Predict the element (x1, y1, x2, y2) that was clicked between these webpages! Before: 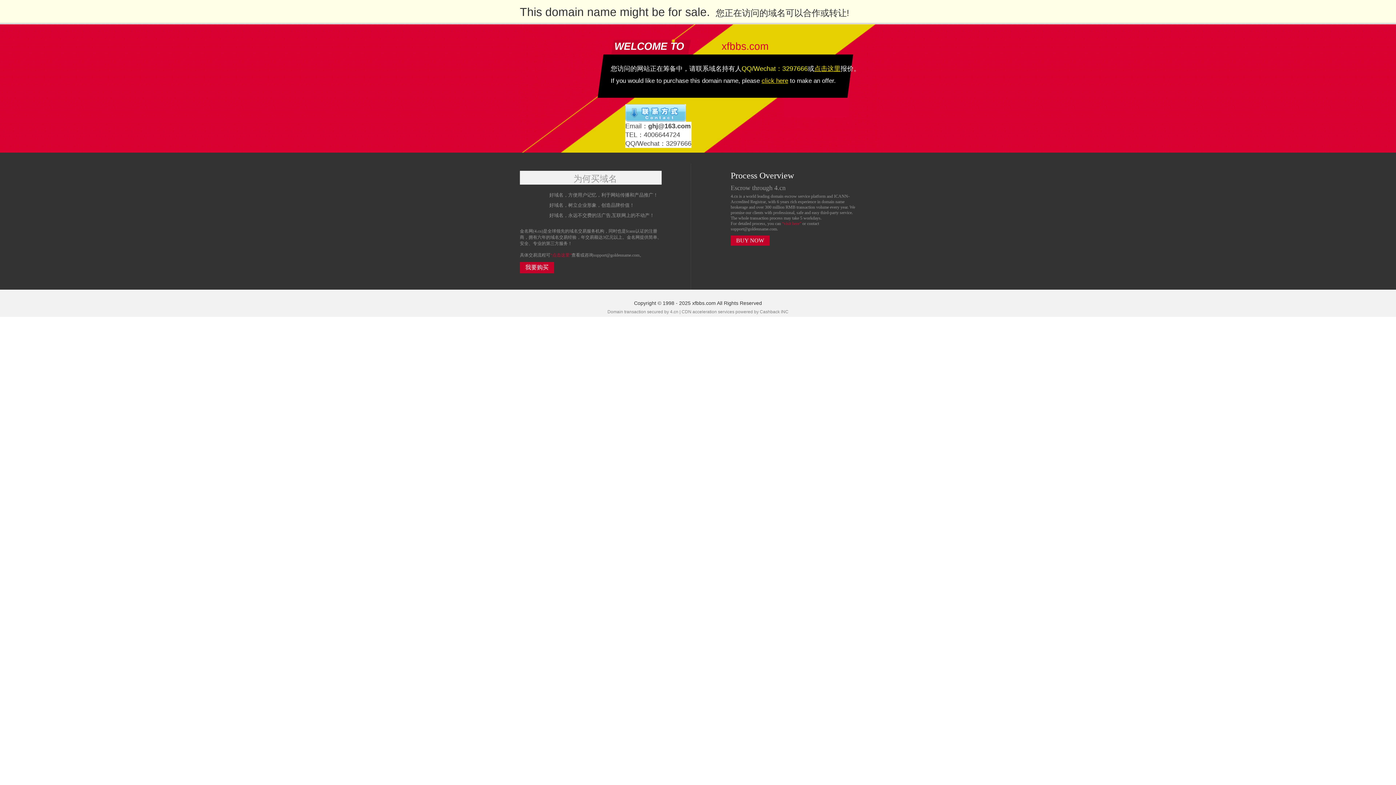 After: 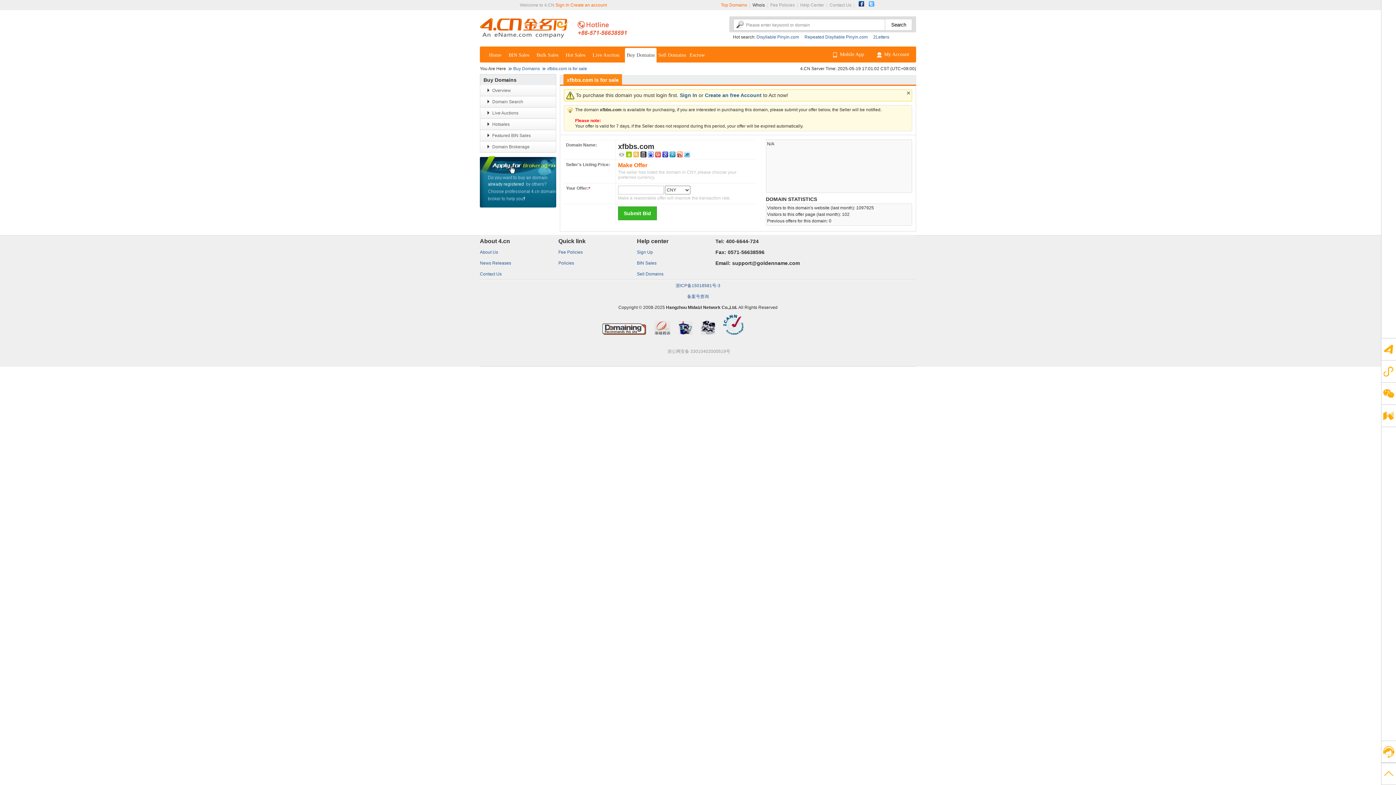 Action: label: “点击这里” bbox: (550, 252, 571, 257)